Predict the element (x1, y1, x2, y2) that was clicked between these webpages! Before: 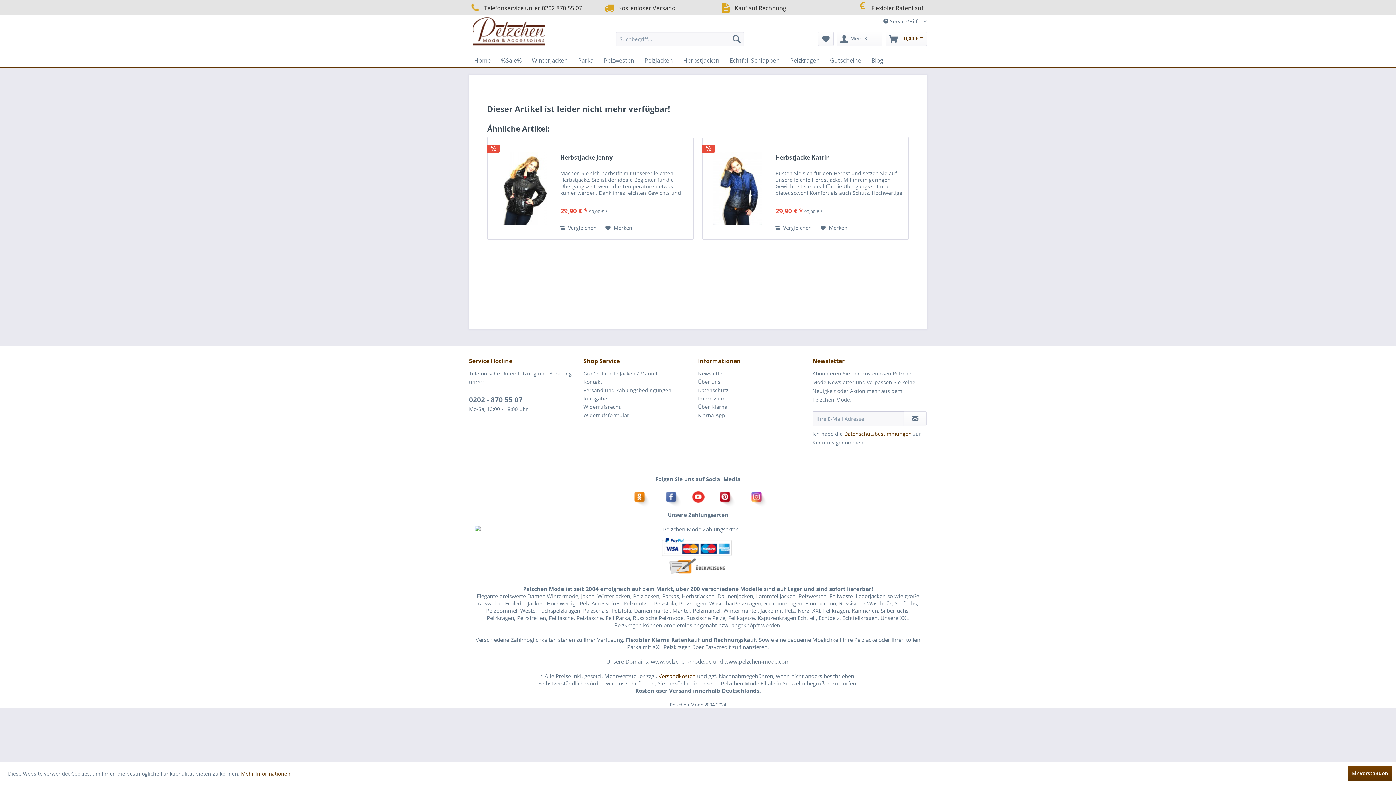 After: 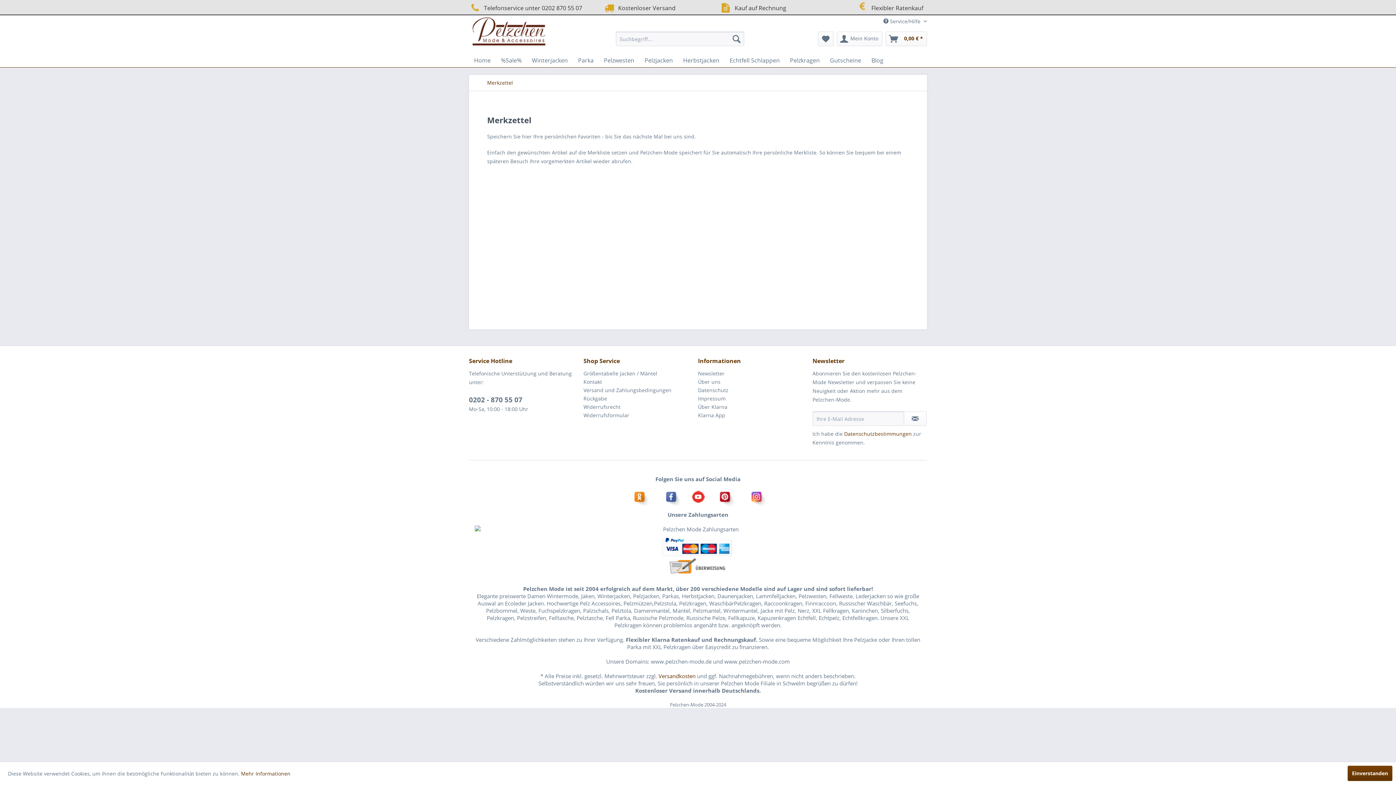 Action: label: Merkzettel bbox: (818, 31, 833, 46)